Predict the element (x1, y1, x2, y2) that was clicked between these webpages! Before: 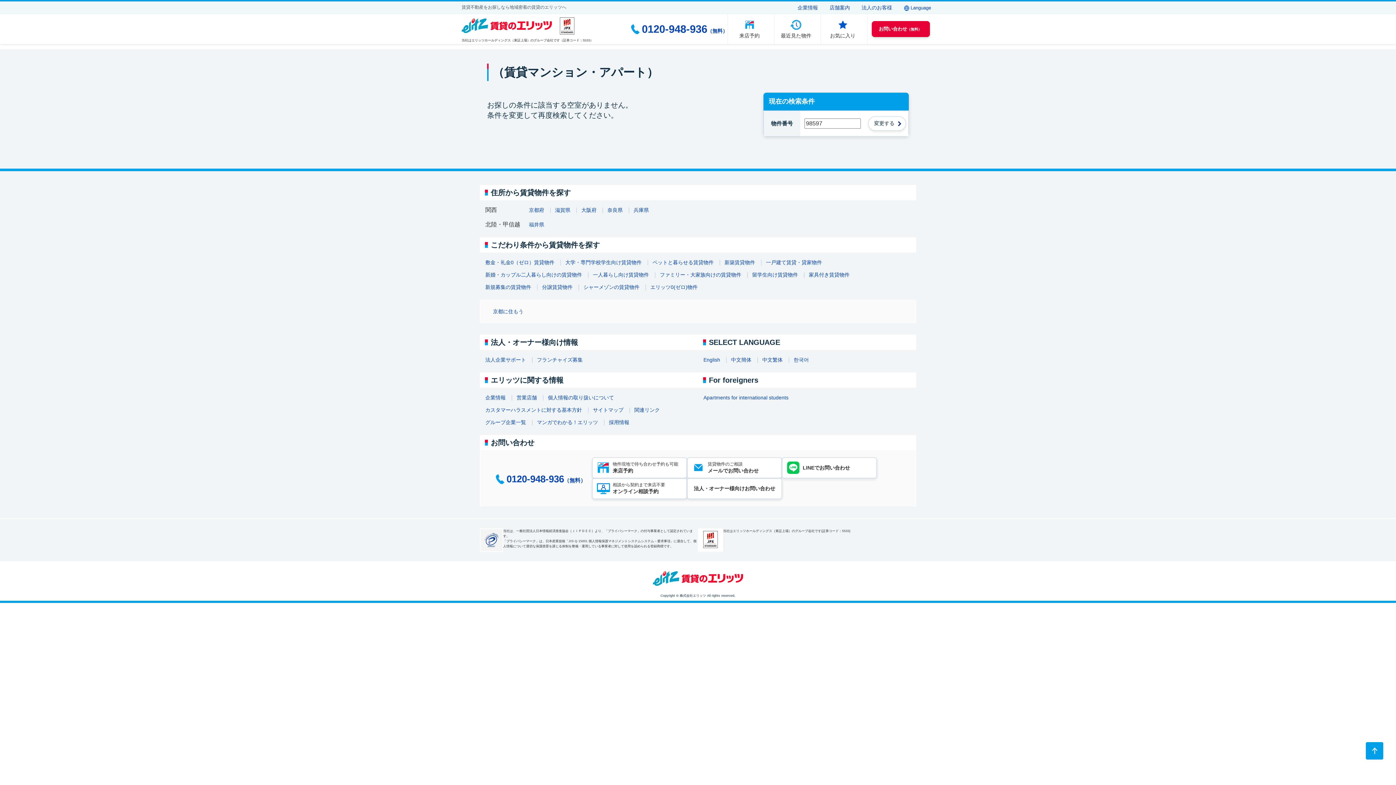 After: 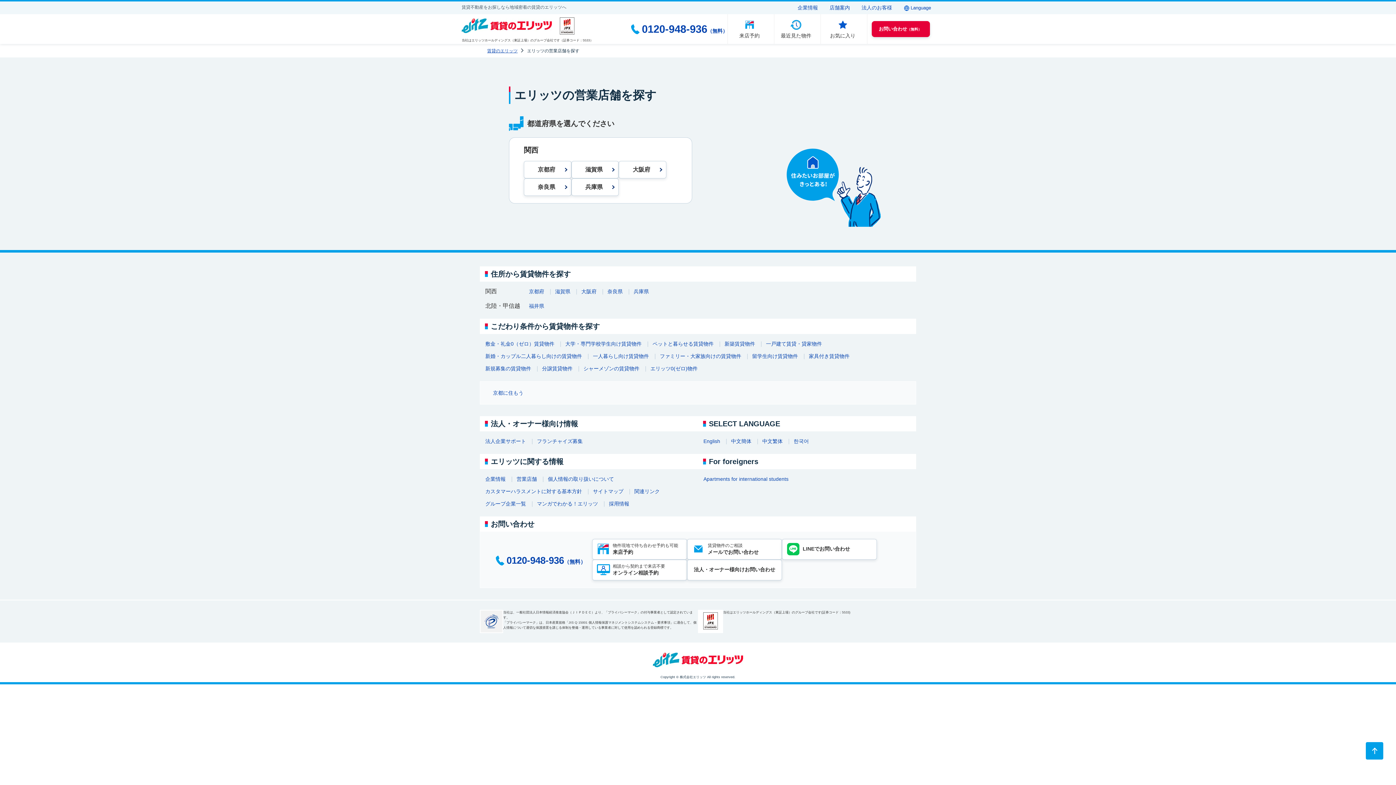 Action: bbox: (511, 394, 542, 400) label: 営業店舗